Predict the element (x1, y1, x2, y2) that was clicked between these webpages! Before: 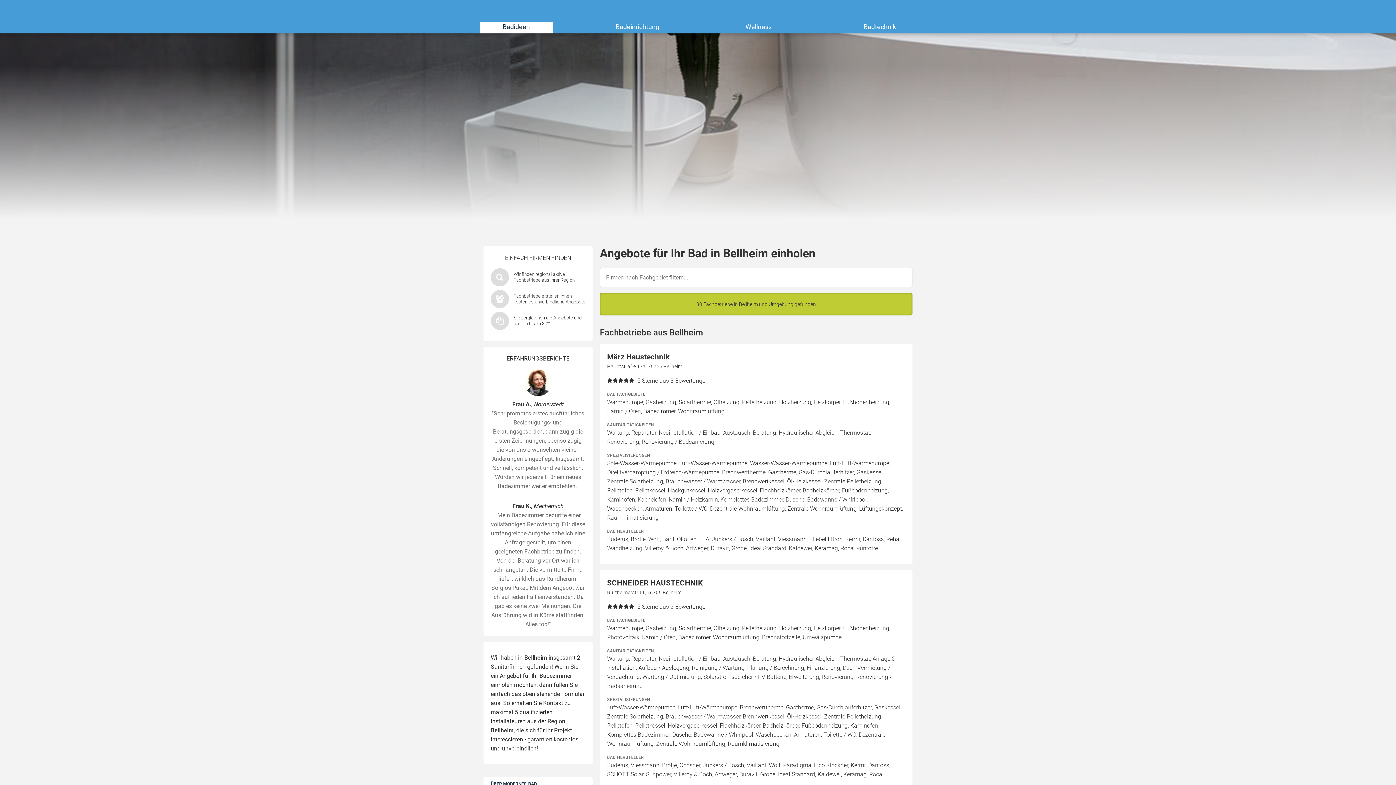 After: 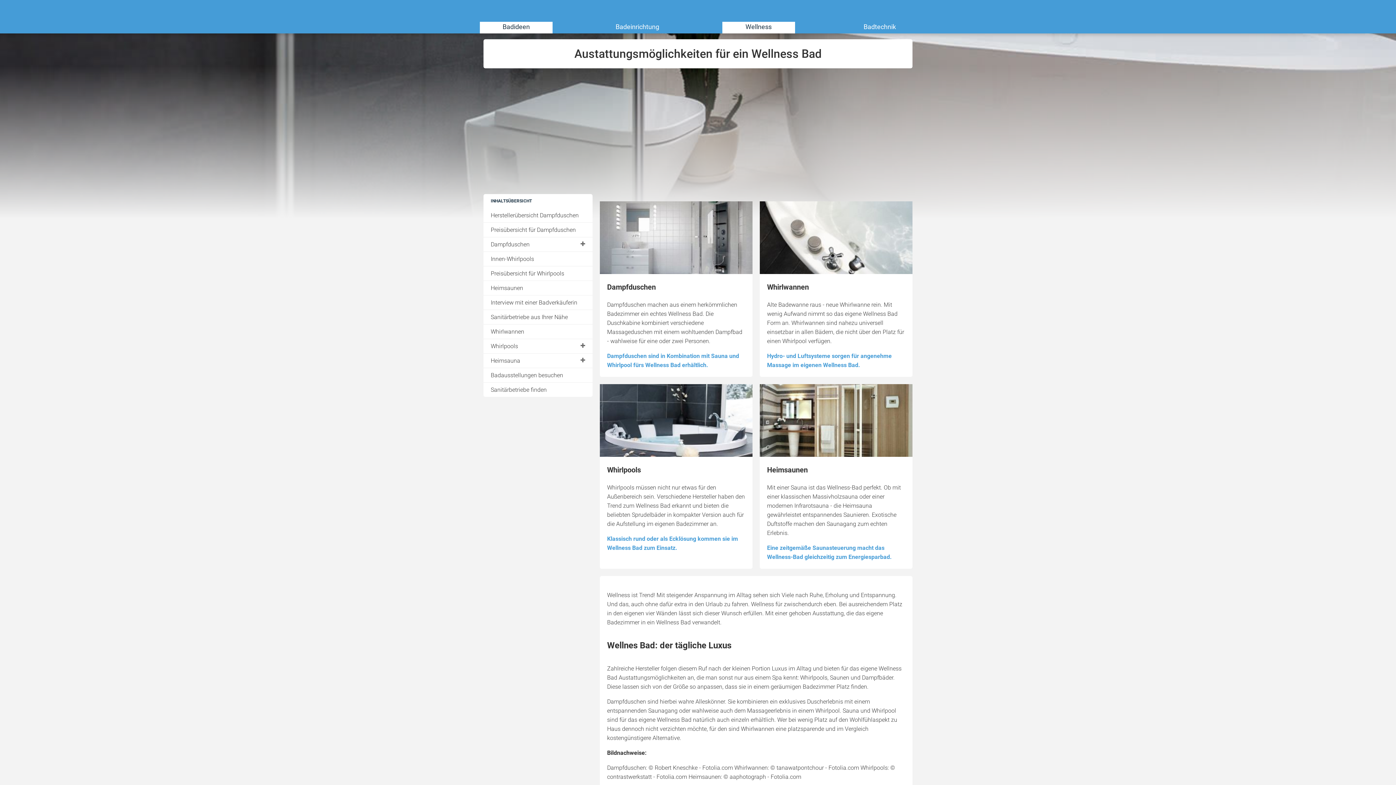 Action: bbox: (722, 21, 795, 33) label: Wellness